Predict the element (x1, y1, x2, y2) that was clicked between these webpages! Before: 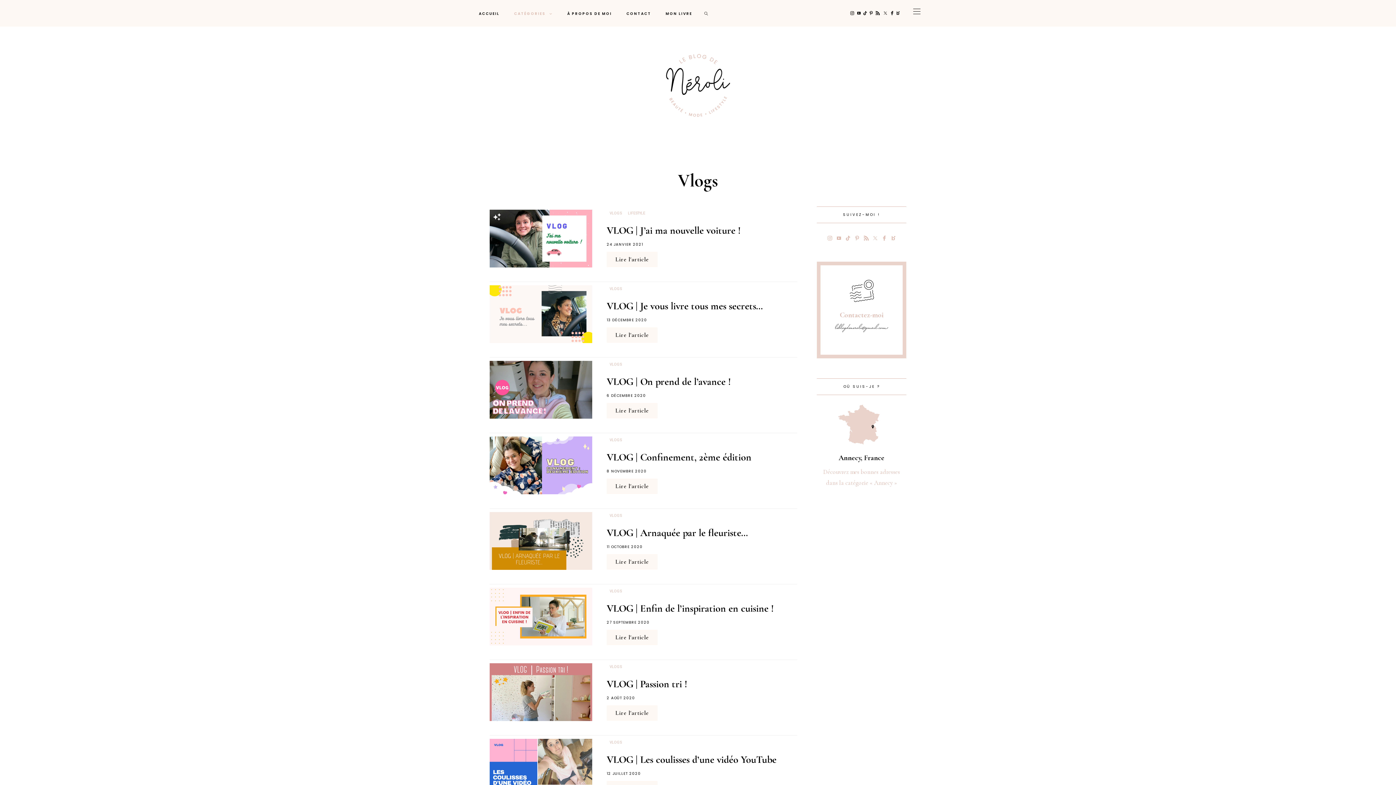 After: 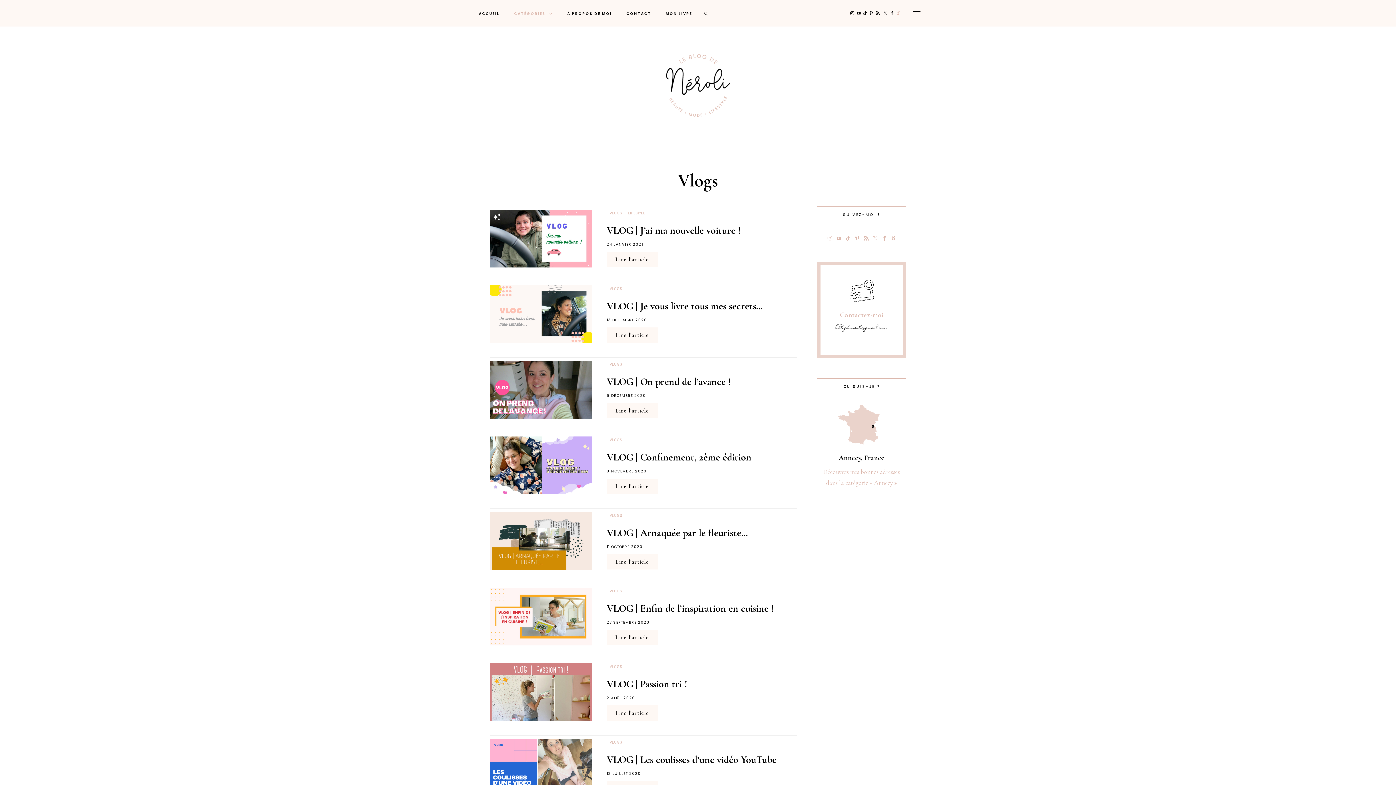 Action: bbox: (896, 7, 900, 18) label: Bloglovin